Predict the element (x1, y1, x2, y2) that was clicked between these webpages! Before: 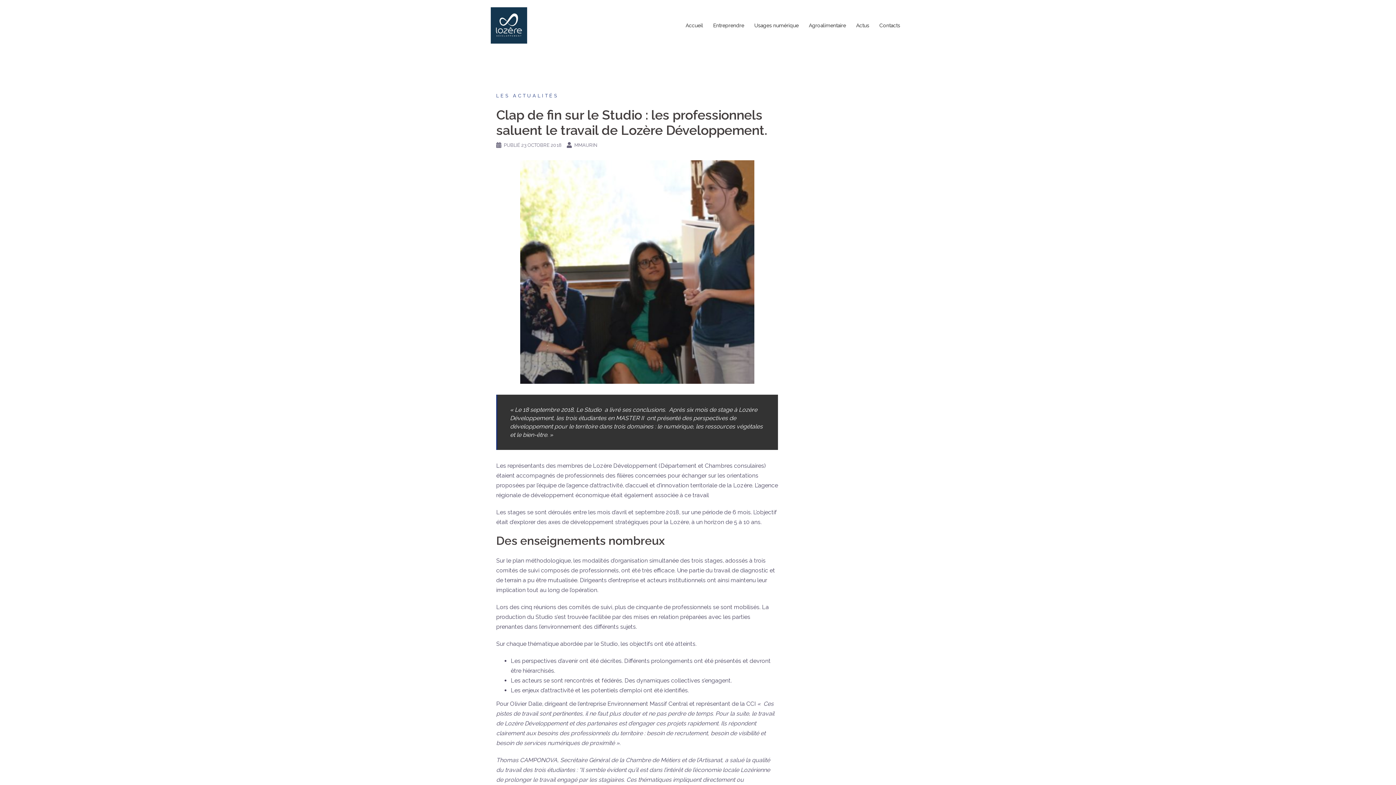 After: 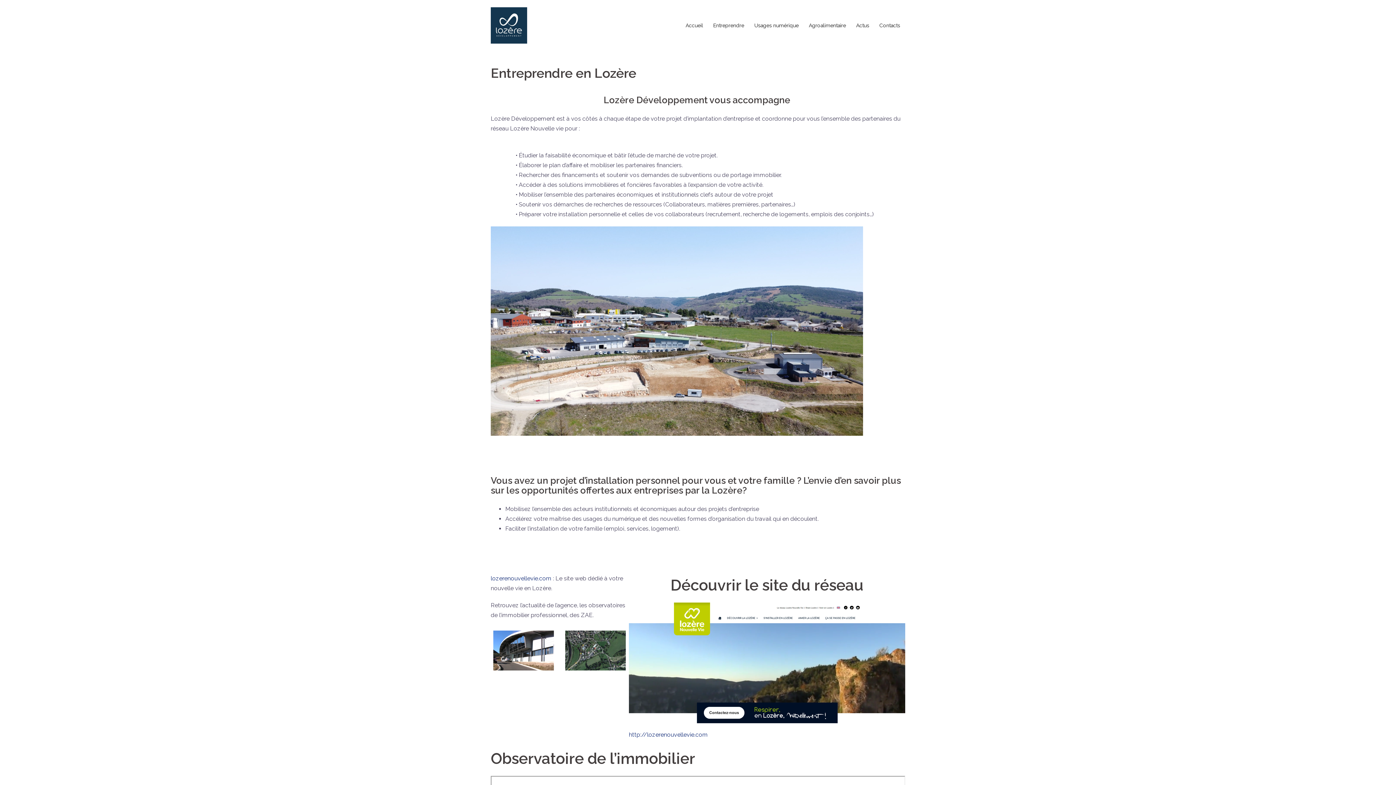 Action: label: Entreprendre bbox: (713, 21, 744, 29)